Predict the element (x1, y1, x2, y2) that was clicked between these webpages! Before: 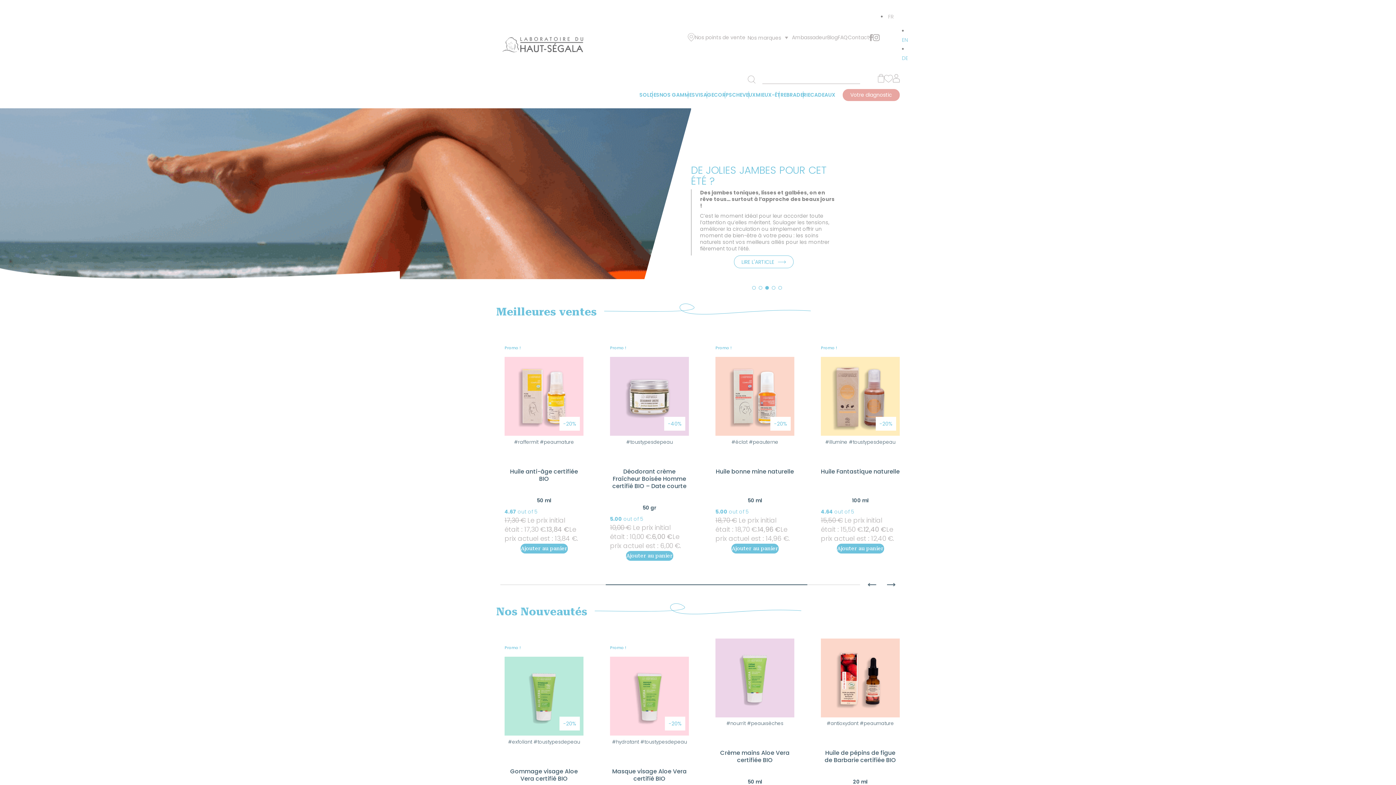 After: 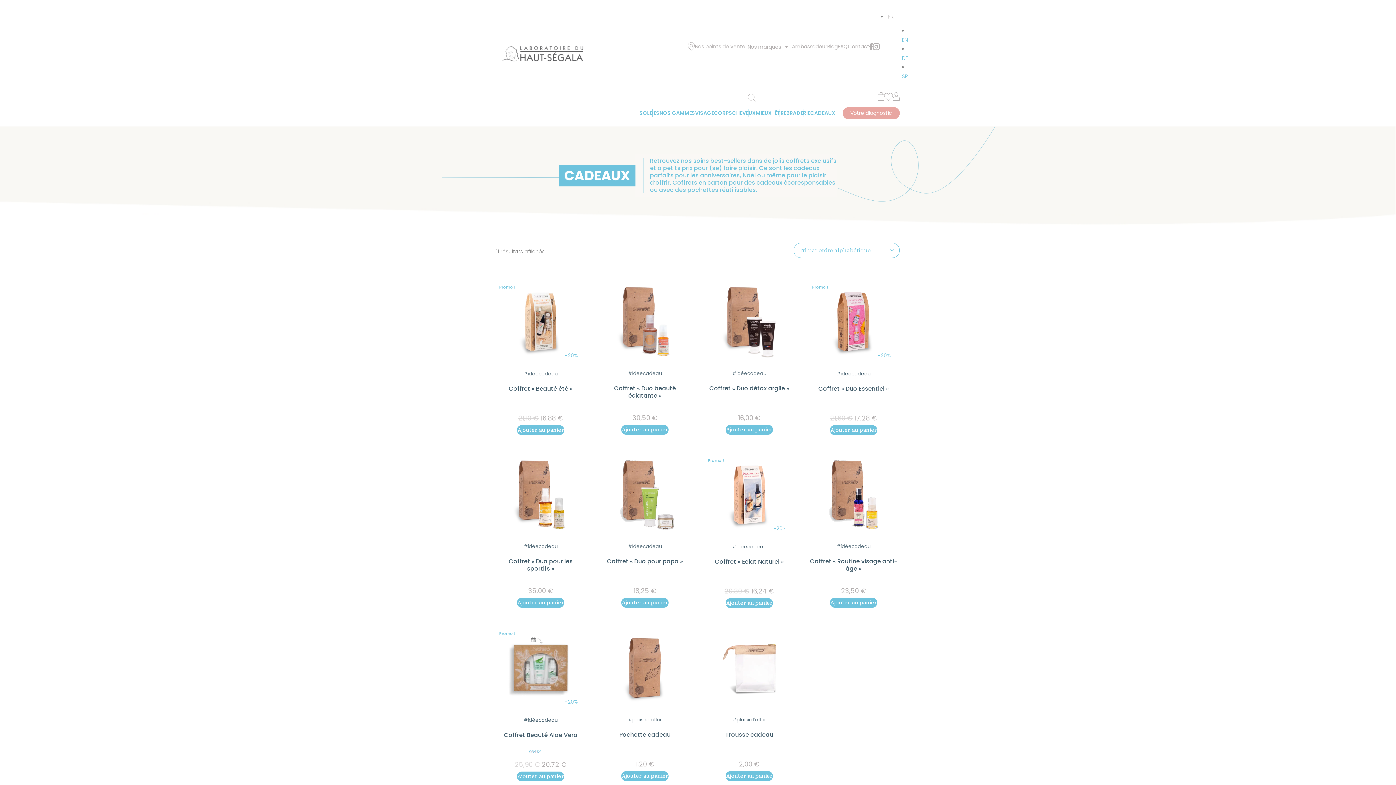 Action: label: CADEAUX bbox: (810, 91, 835, 98)